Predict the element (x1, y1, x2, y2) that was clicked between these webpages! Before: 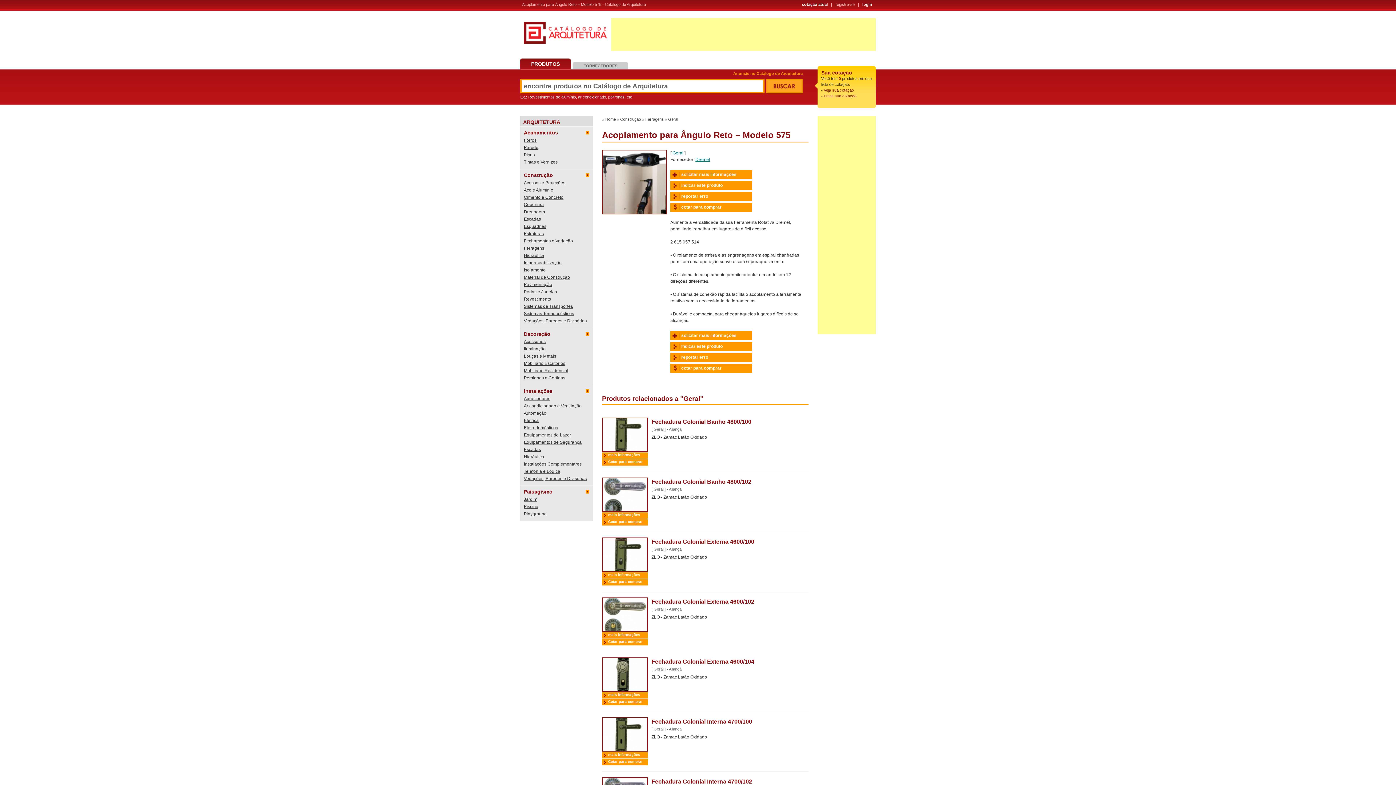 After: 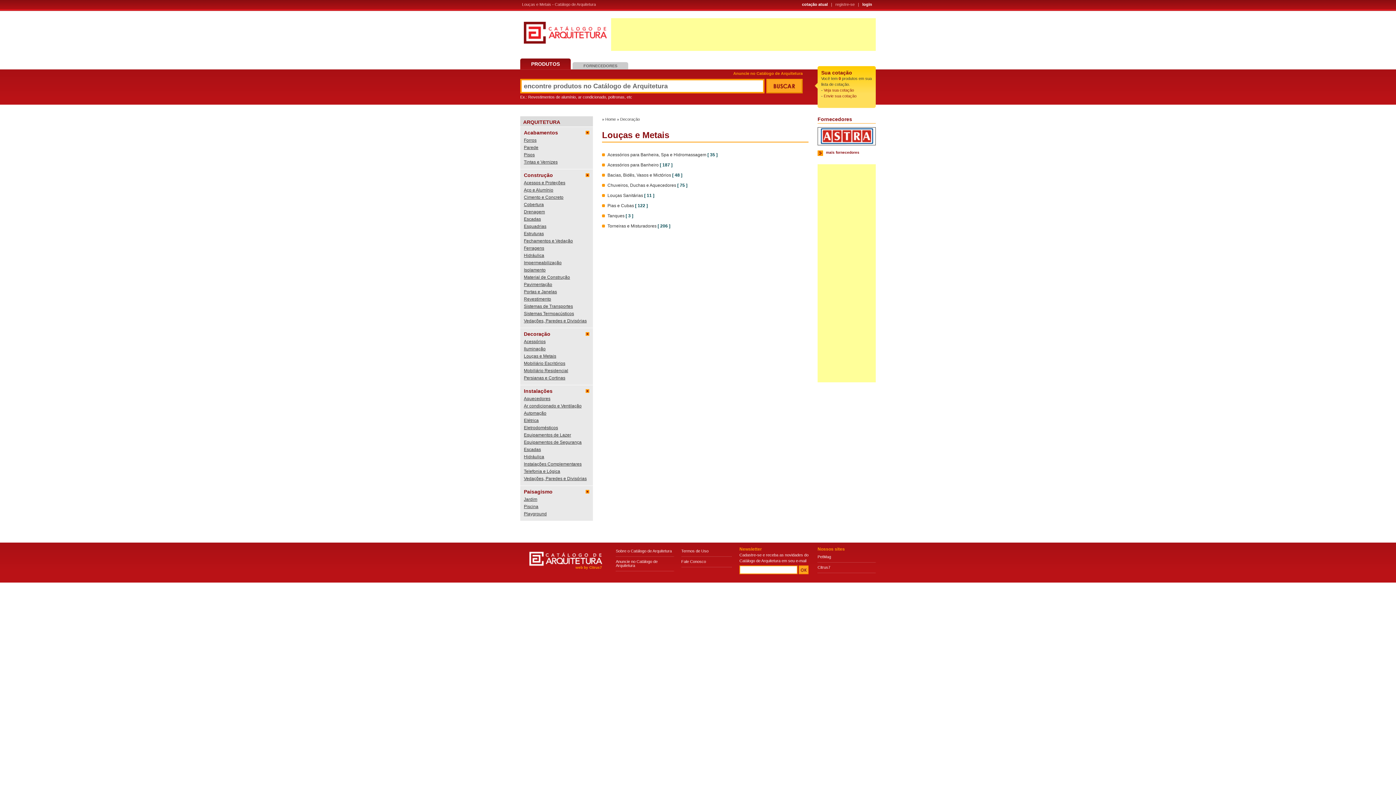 Action: bbox: (524, 353, 589, 361) label: Louças e Metais